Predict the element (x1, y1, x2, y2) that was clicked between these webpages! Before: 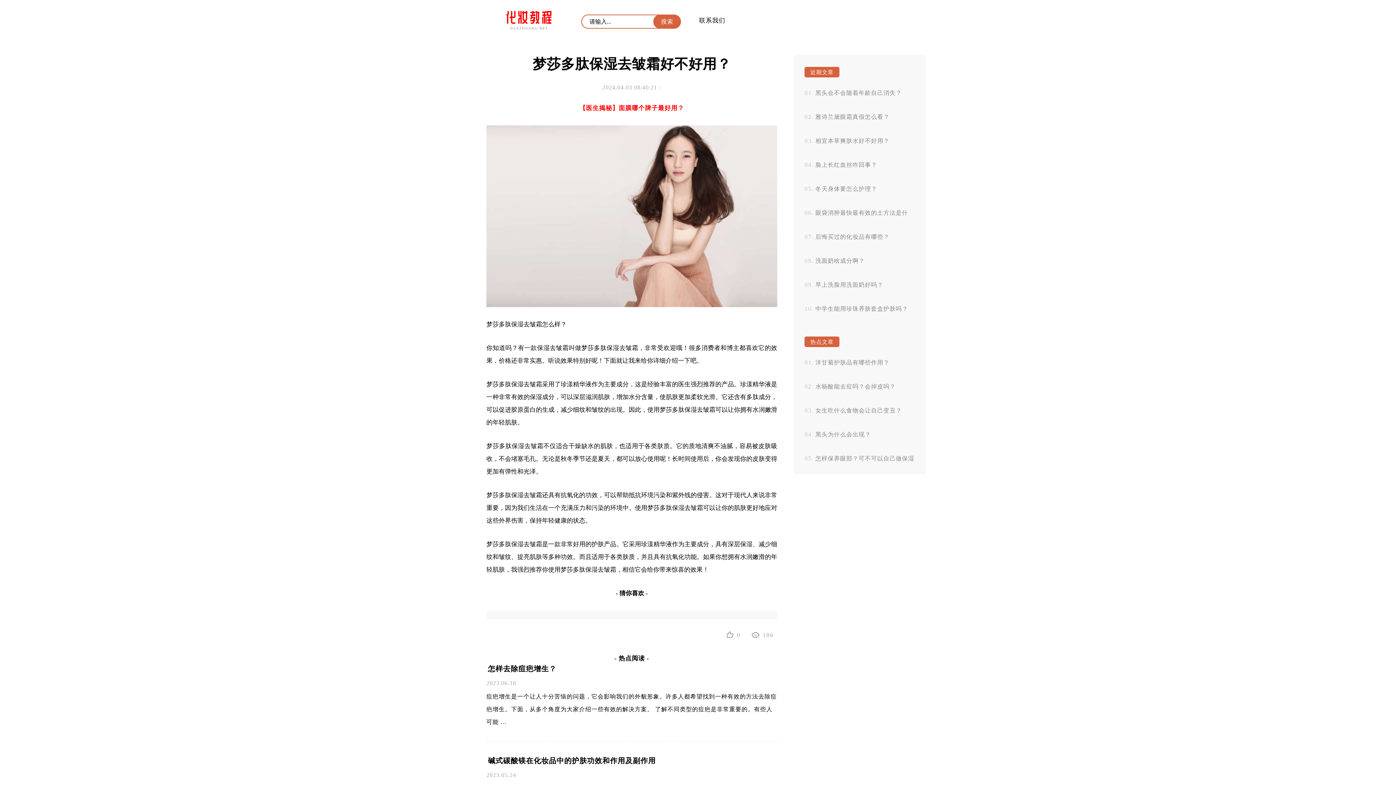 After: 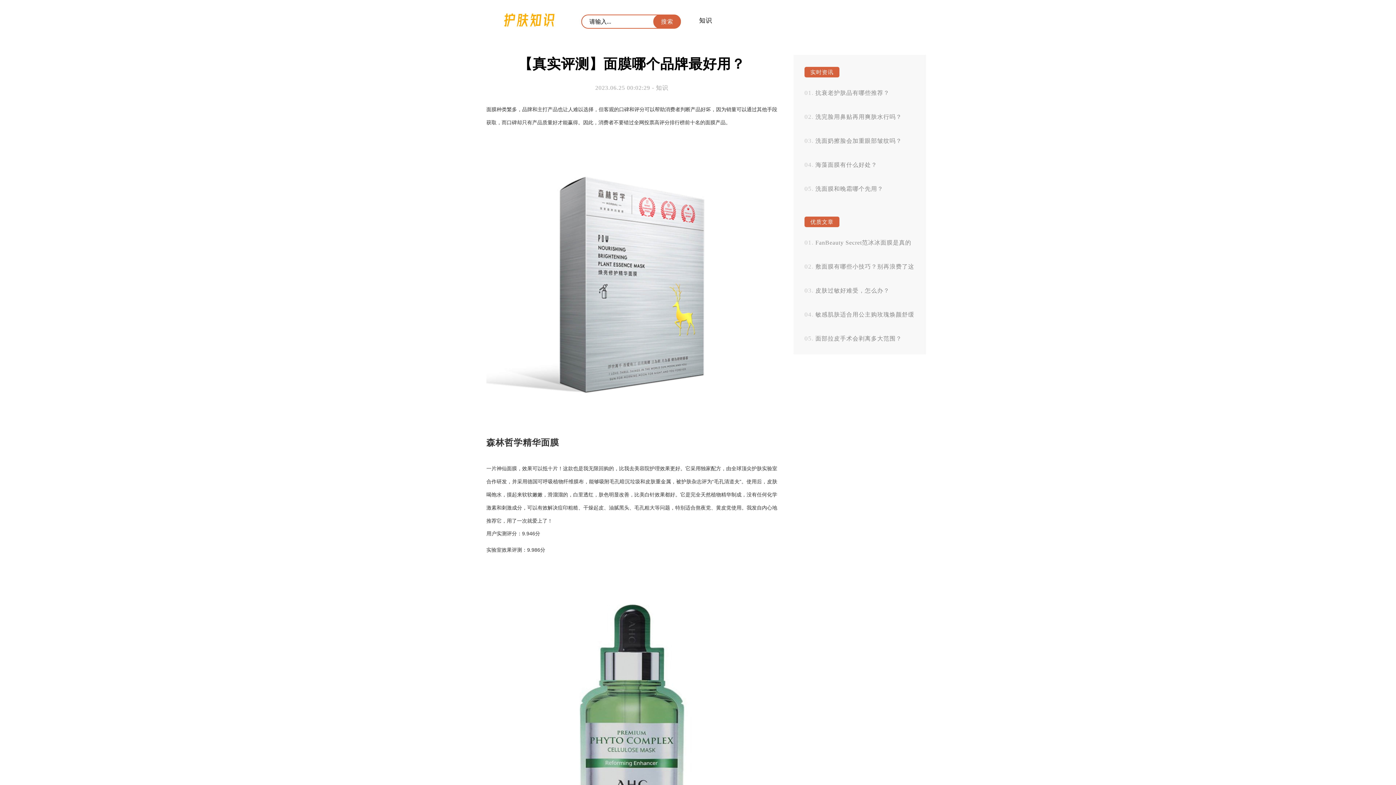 Action: bbox: (579, 104, 684, 111) label: 【医生揭秘】面膜哪个牌子最好用？